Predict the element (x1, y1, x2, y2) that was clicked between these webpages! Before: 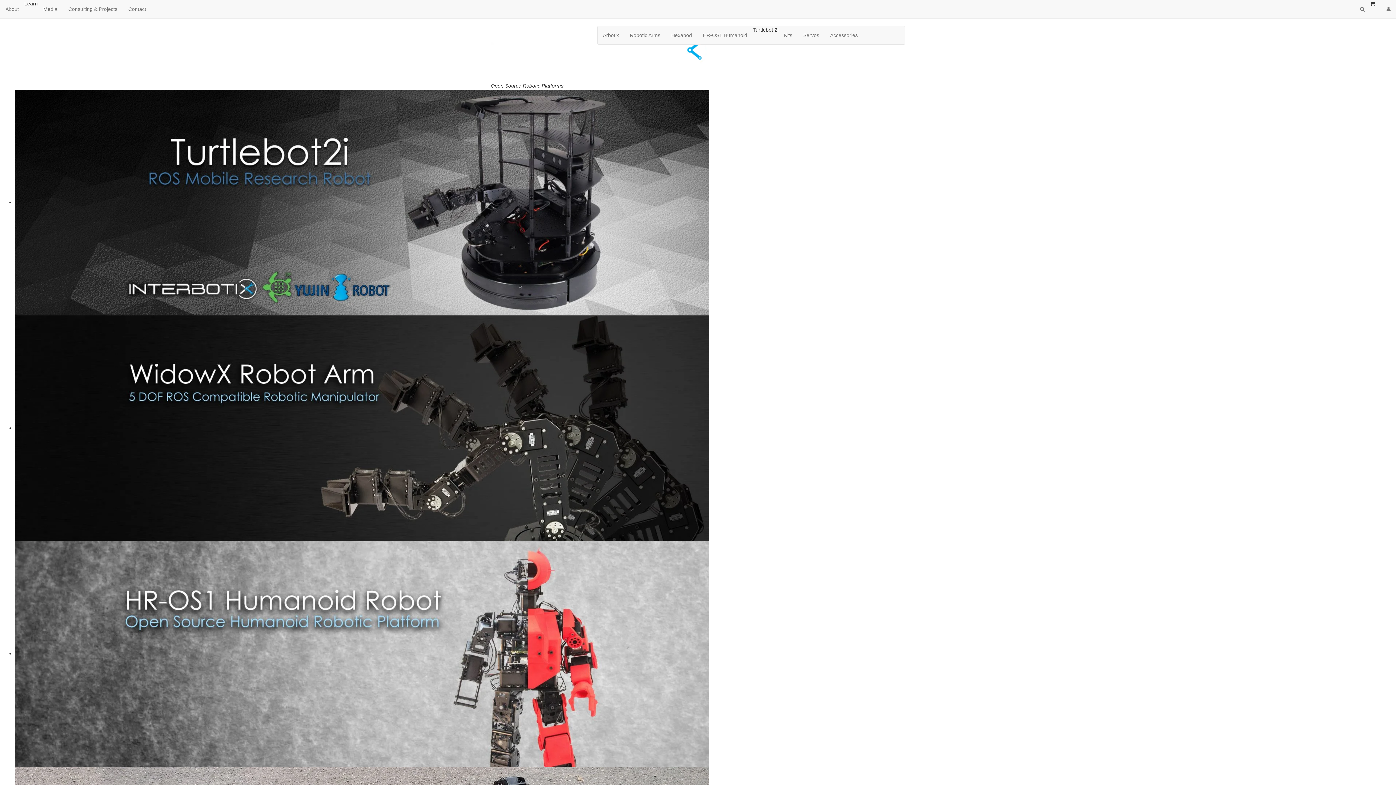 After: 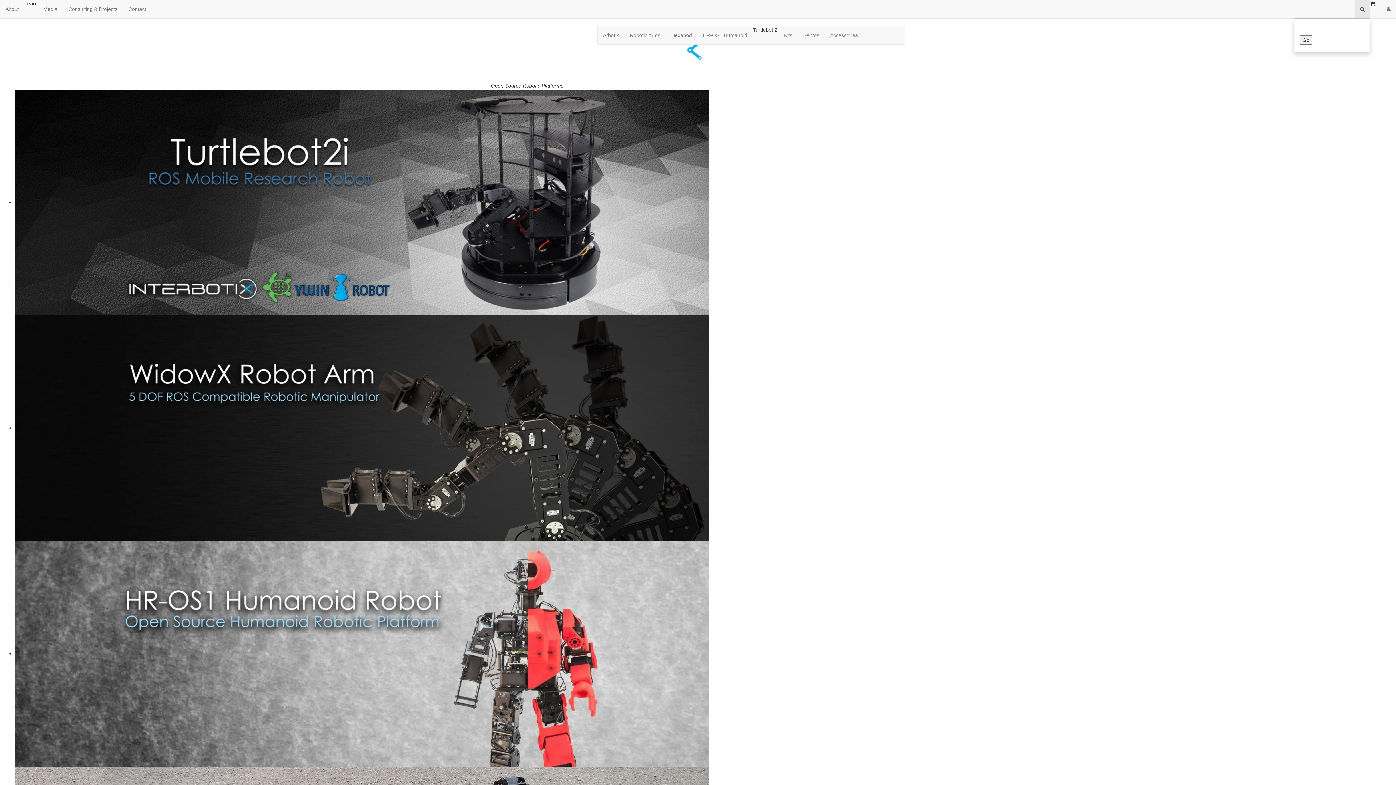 Action: bbox: (1354, 0, 1370, 18)